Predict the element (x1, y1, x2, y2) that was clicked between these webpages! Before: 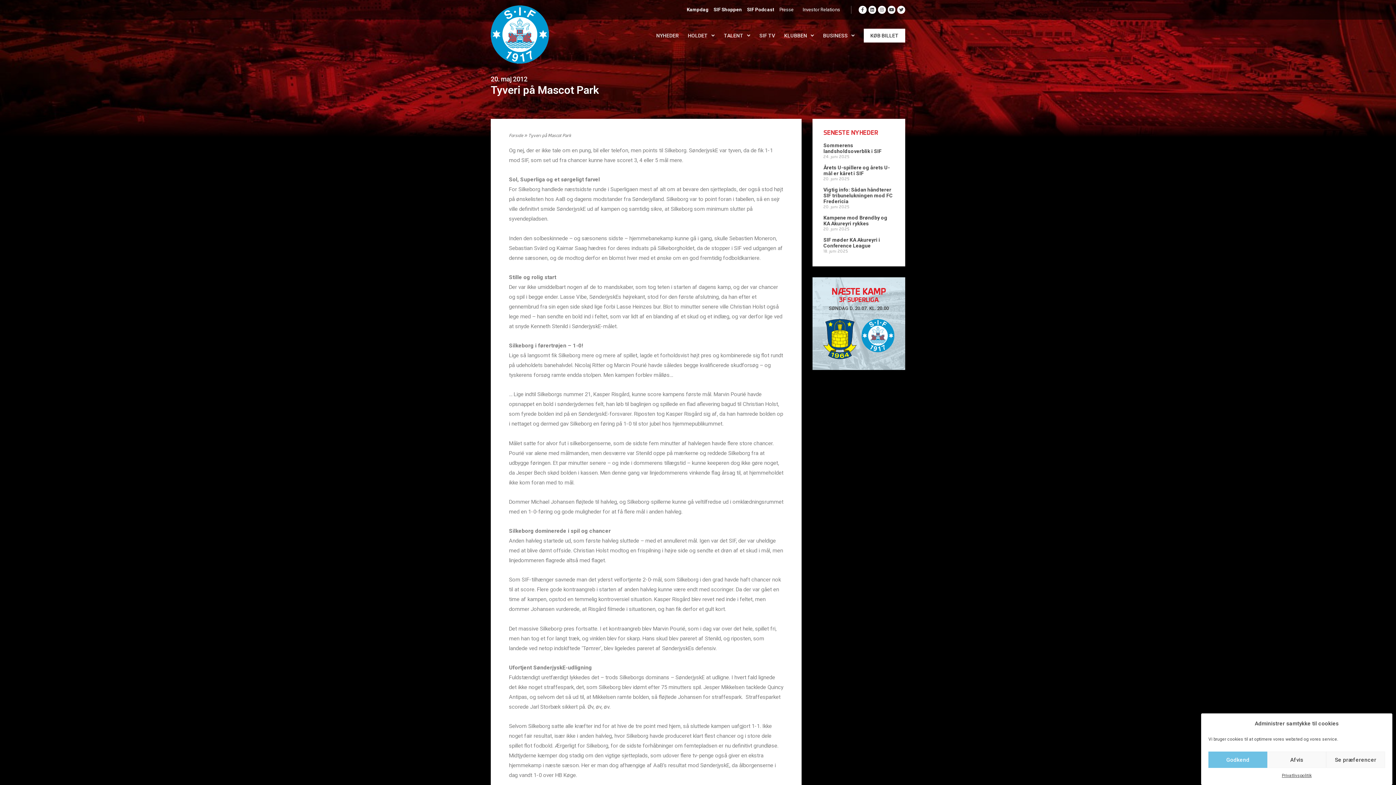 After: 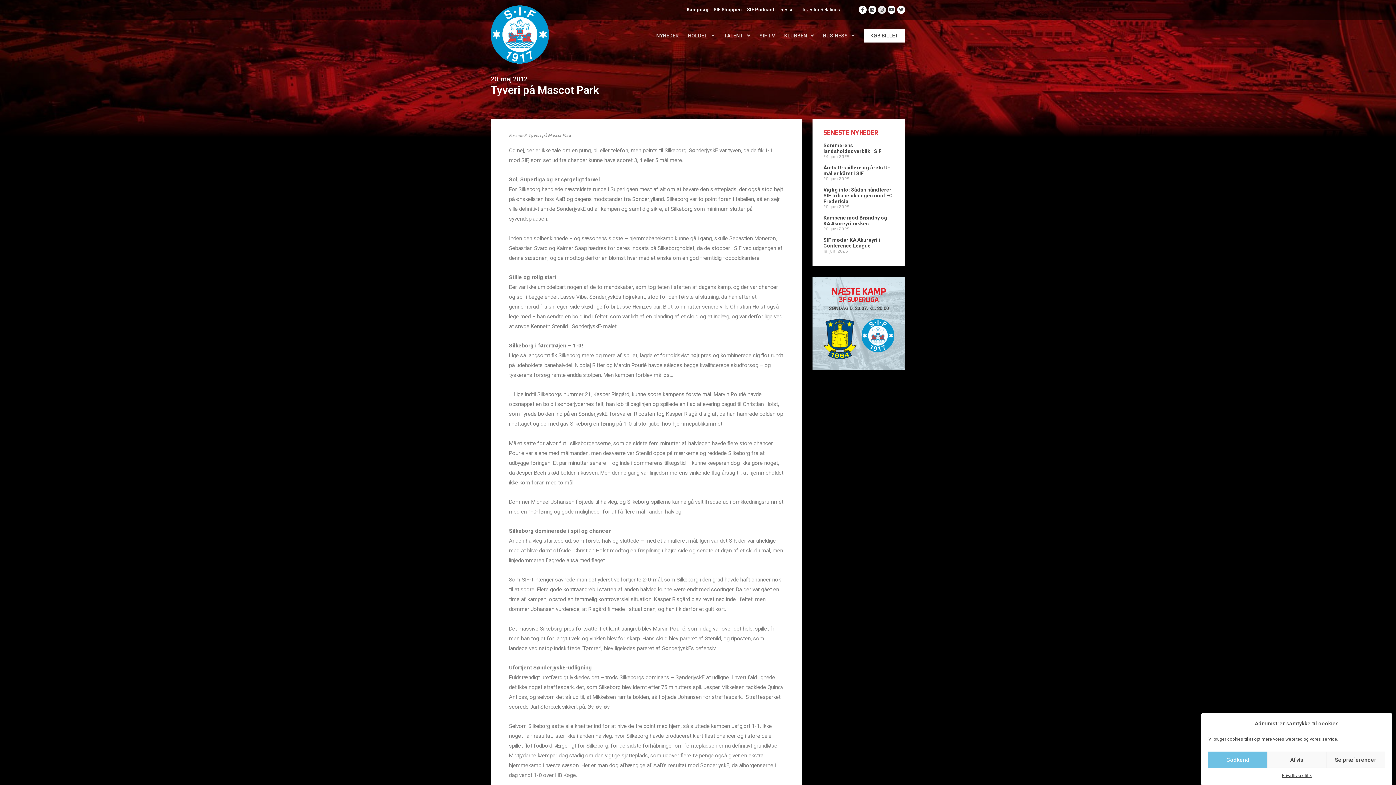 Action: label: Instagram bbox: (878, 5, 886, 13)